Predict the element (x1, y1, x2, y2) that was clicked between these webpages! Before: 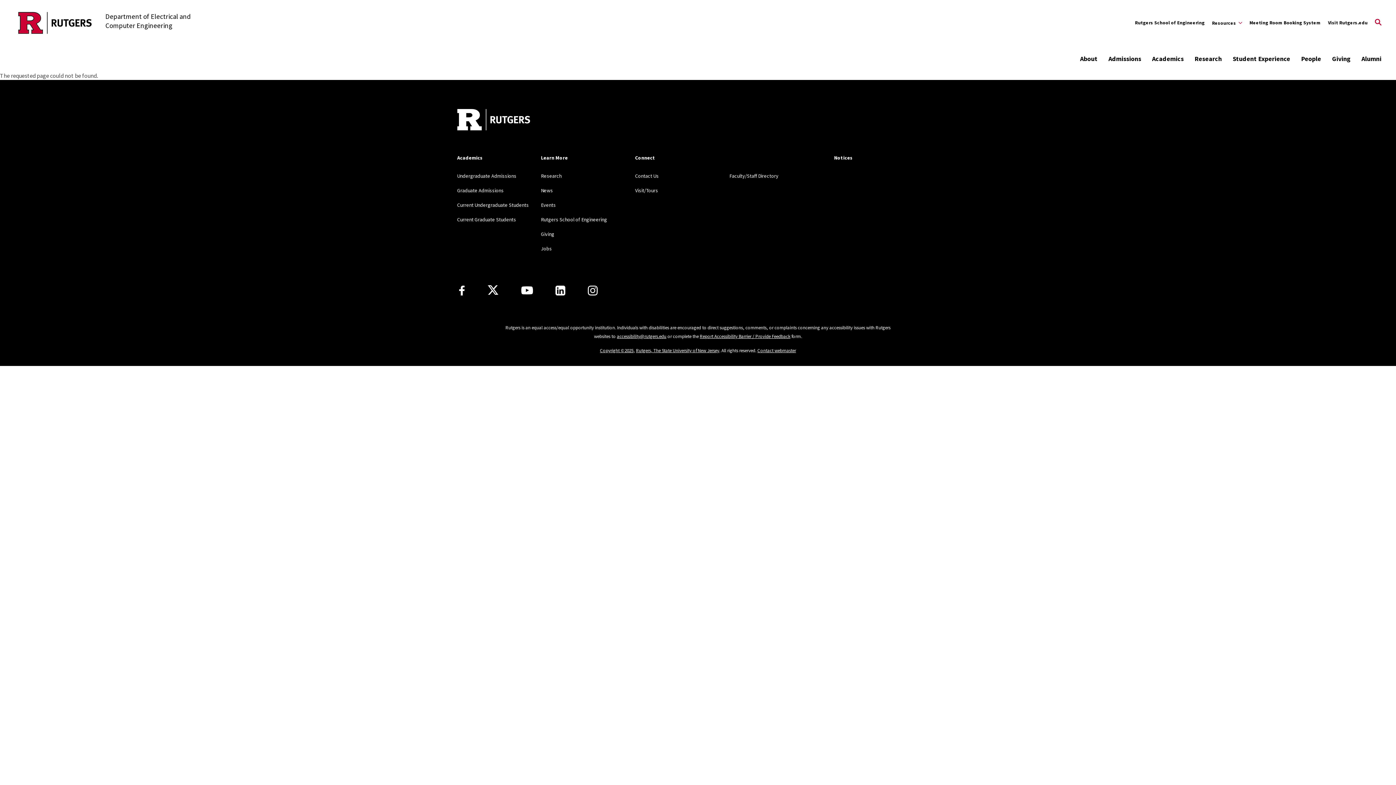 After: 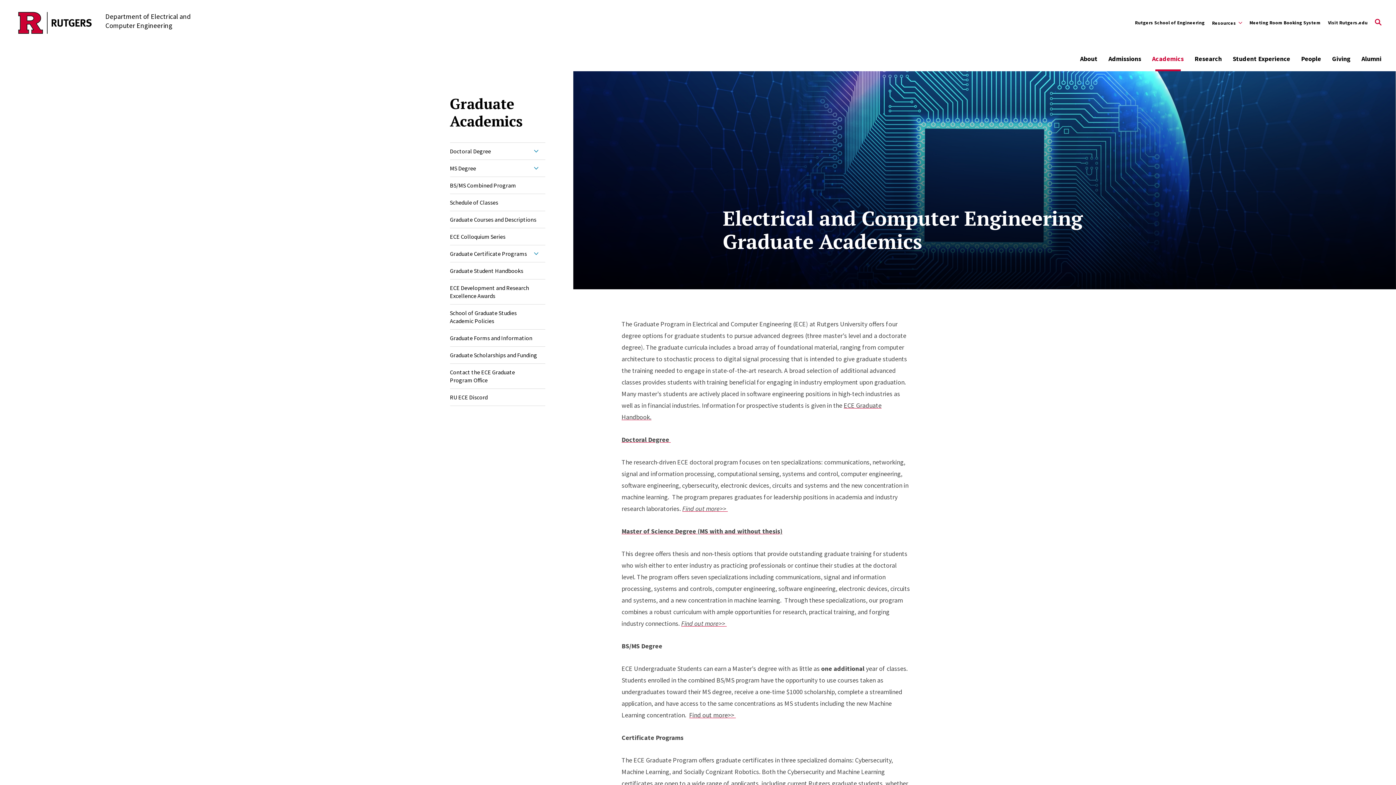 Action: label: Current Graduate Students bbox: (457, 216, 516, 223)